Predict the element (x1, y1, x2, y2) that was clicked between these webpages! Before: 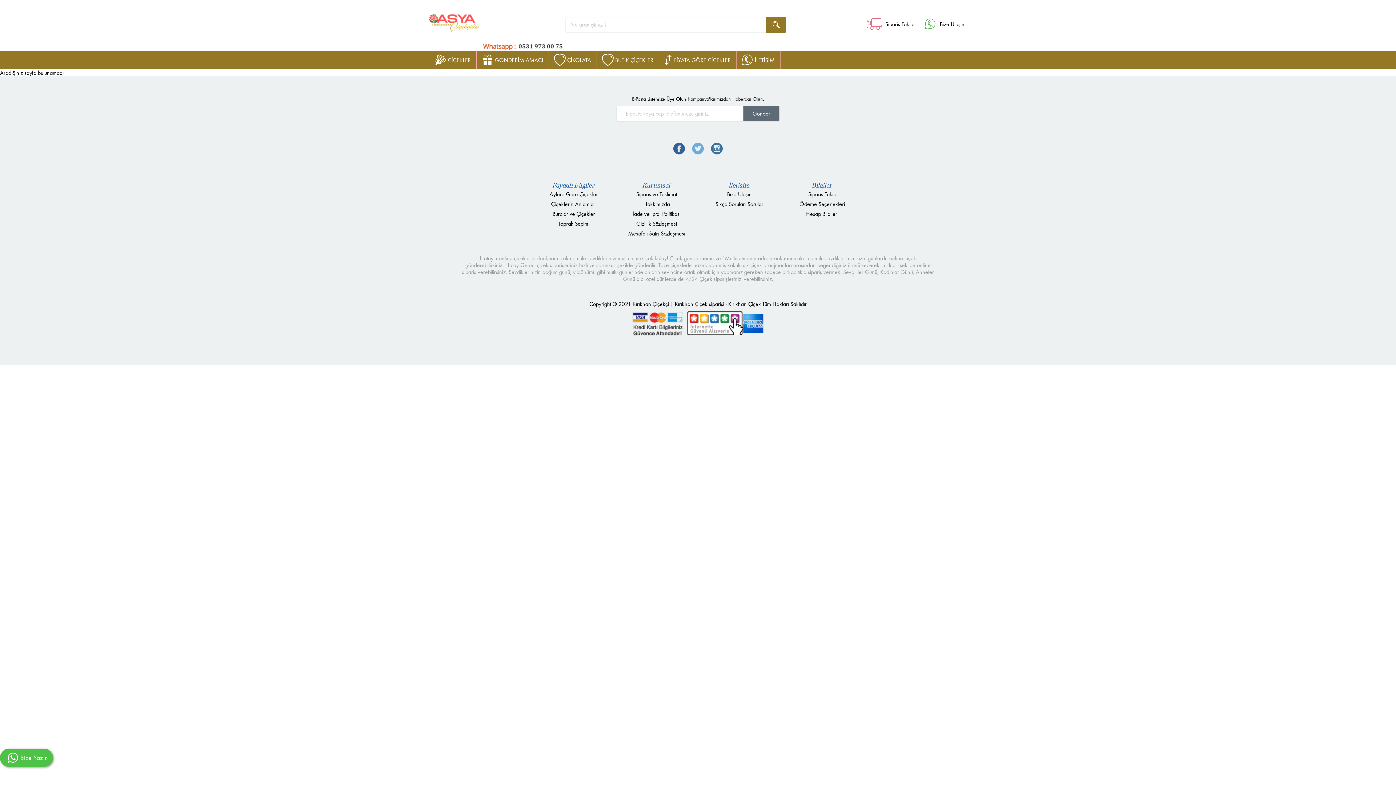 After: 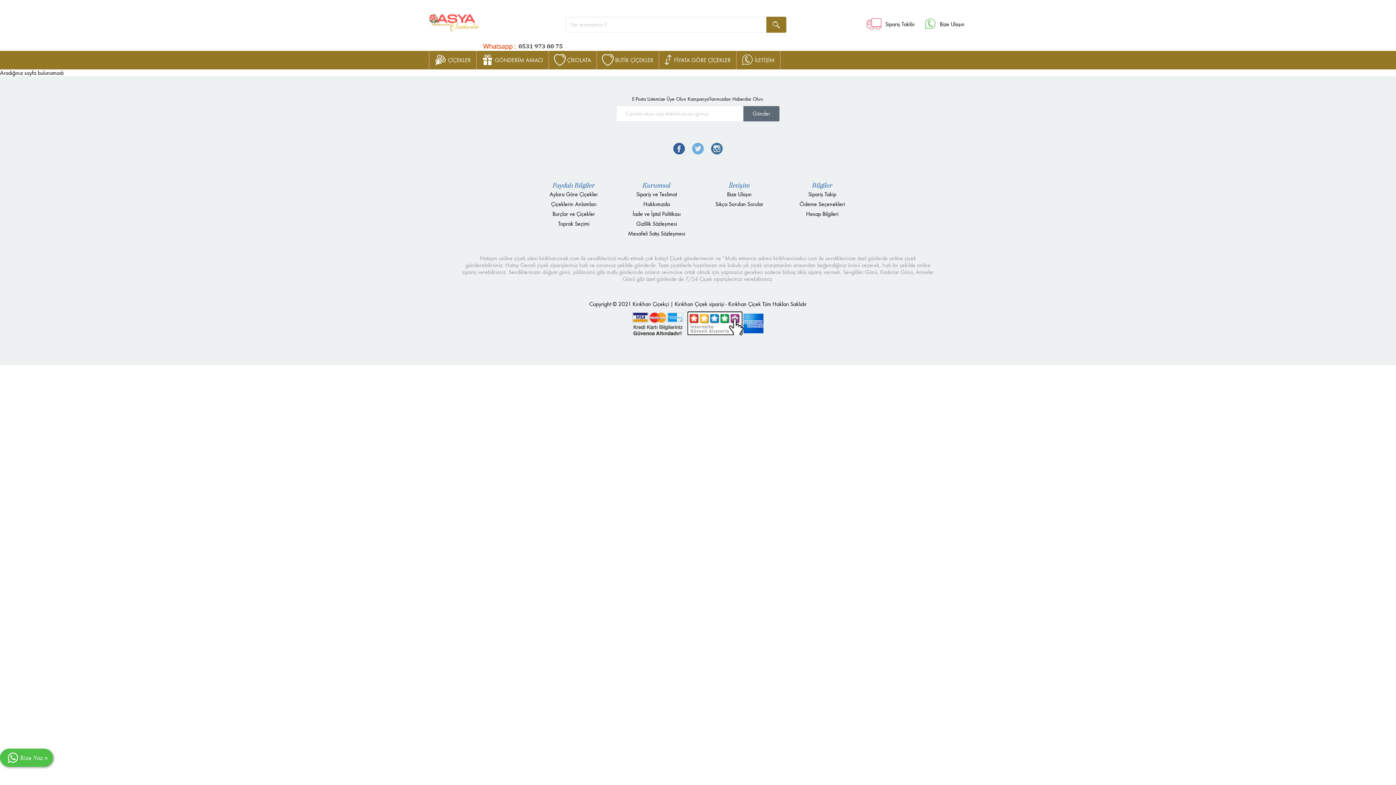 Action: bbox: (673, 144, 685, 151)